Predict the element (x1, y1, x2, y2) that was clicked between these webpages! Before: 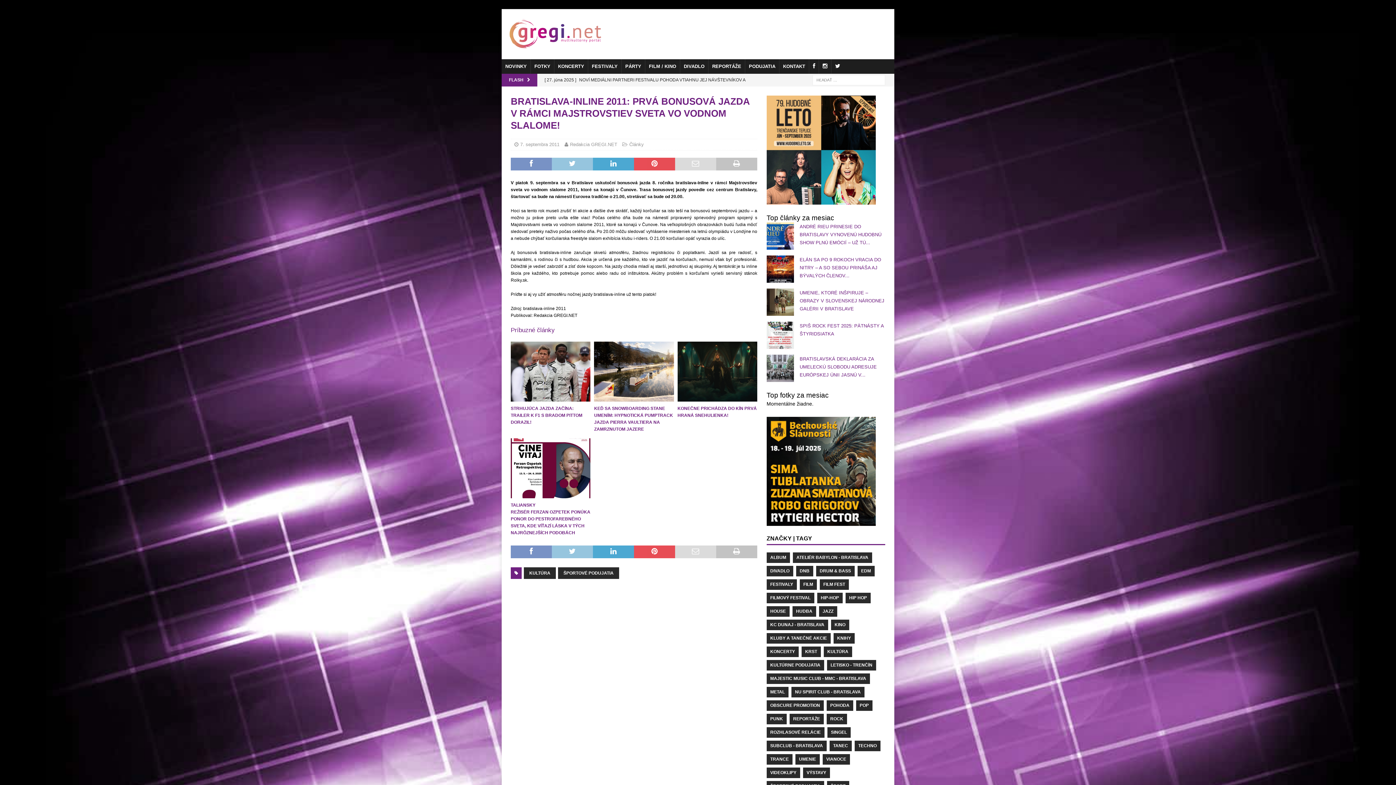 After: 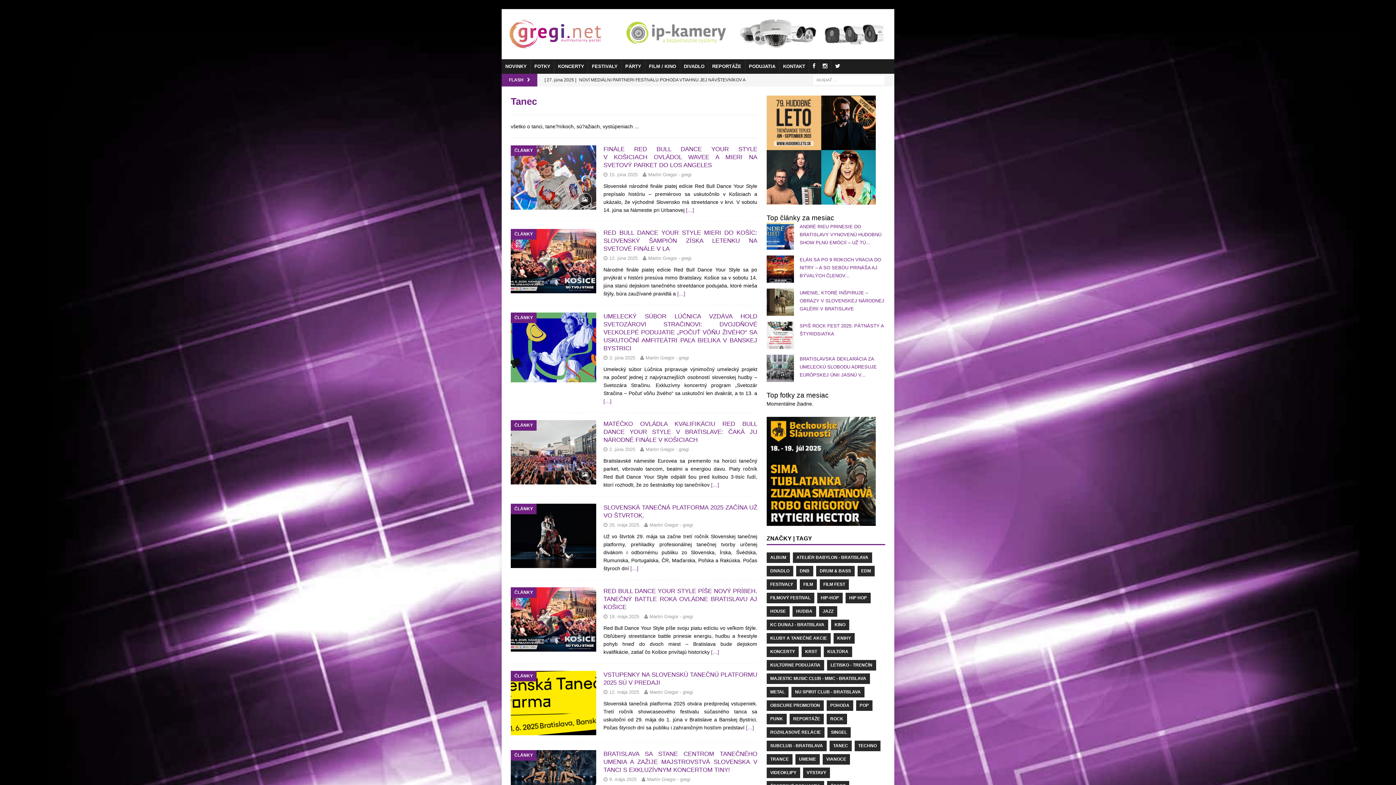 Action: label: TANEC bbox: (829, 741, 851, 751)